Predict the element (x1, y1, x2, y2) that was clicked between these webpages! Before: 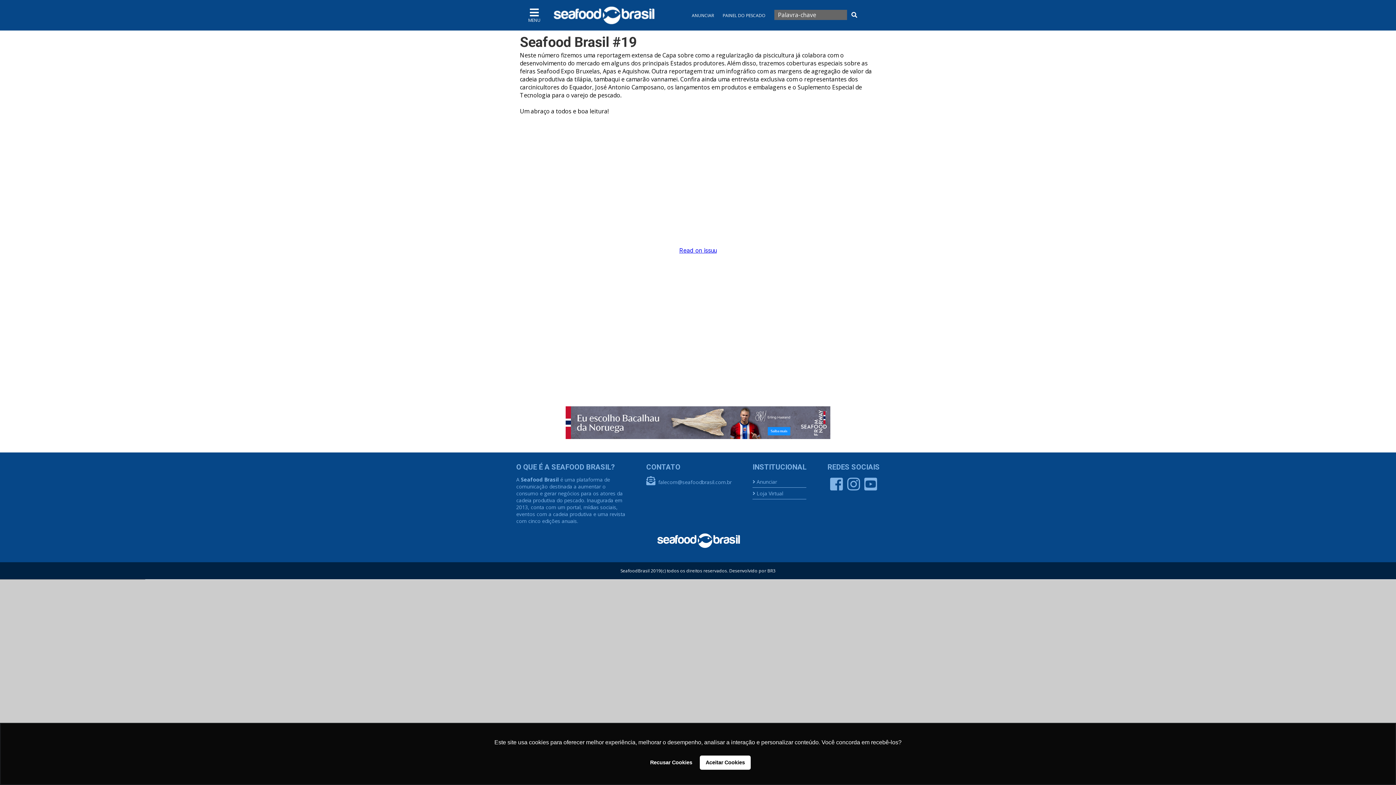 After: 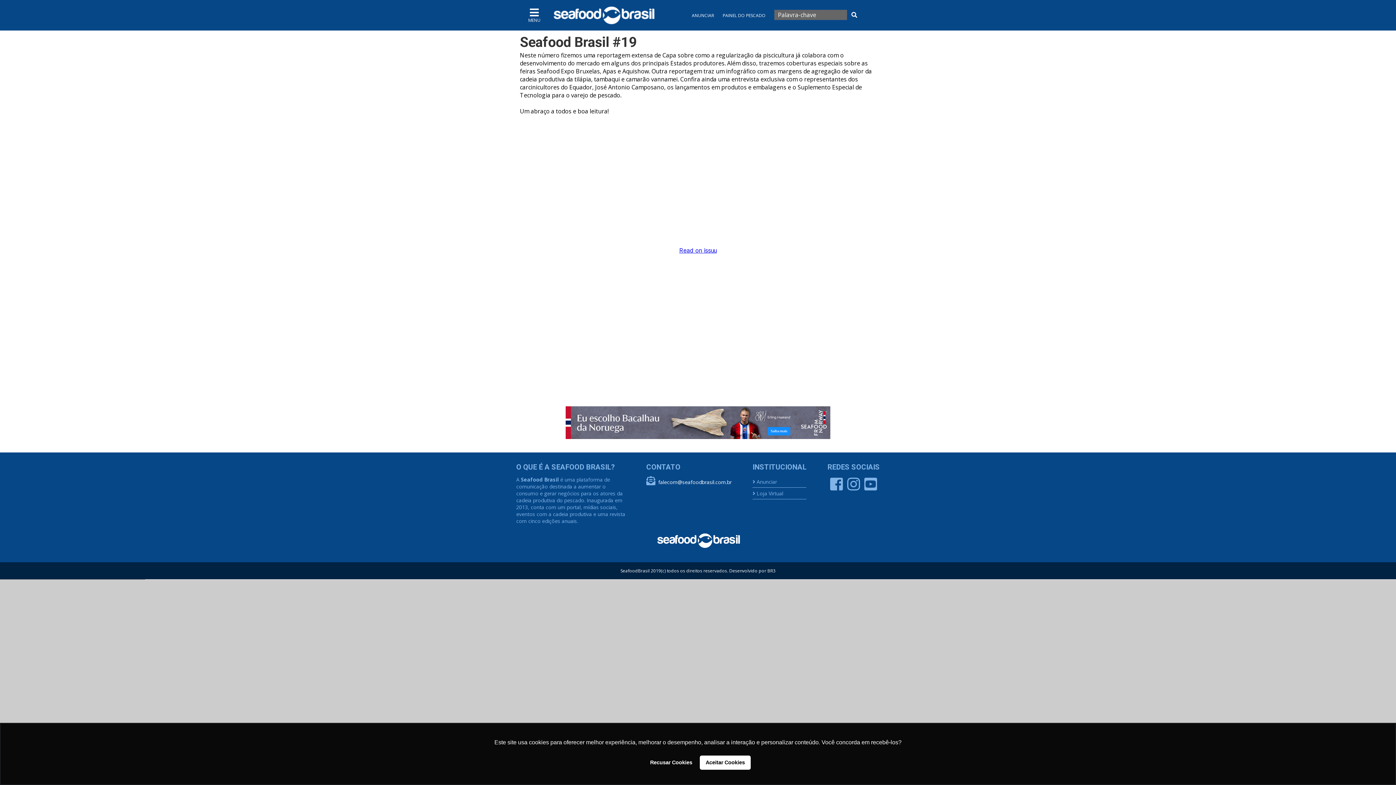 Action: label: falecom@seafoodbrasil.com.br bbox: (658, 478, 731, 485)